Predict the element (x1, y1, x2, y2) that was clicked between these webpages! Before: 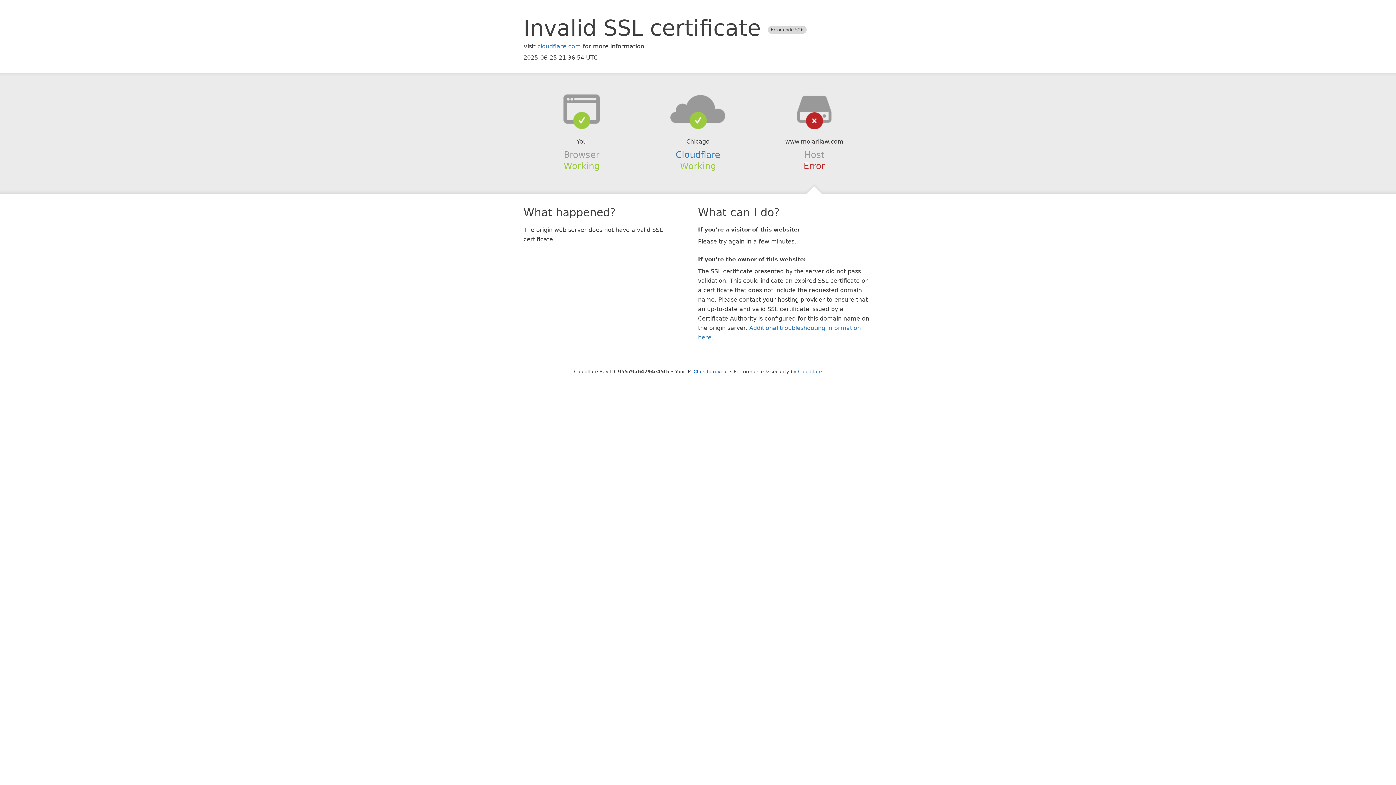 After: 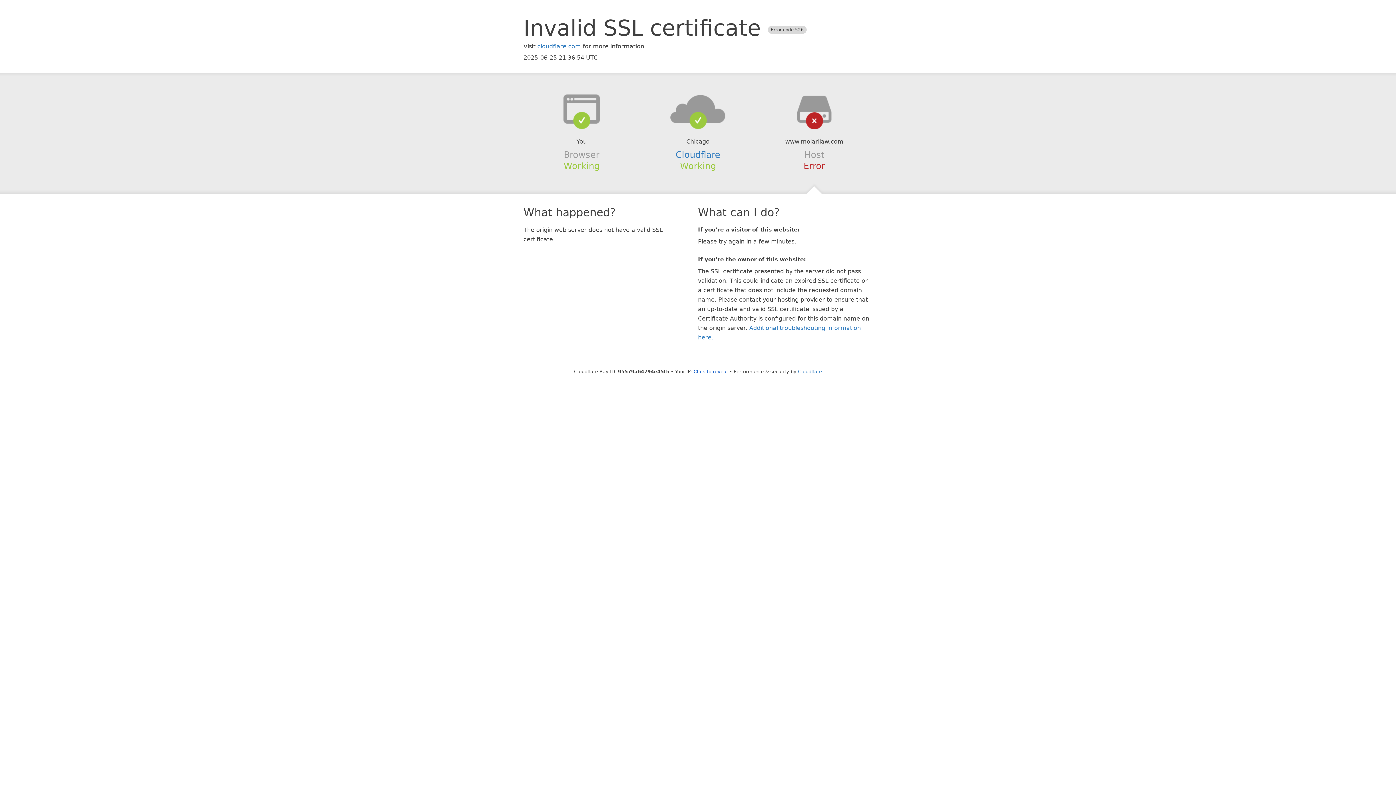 Action: bbox: (639, 94, 756, 123)